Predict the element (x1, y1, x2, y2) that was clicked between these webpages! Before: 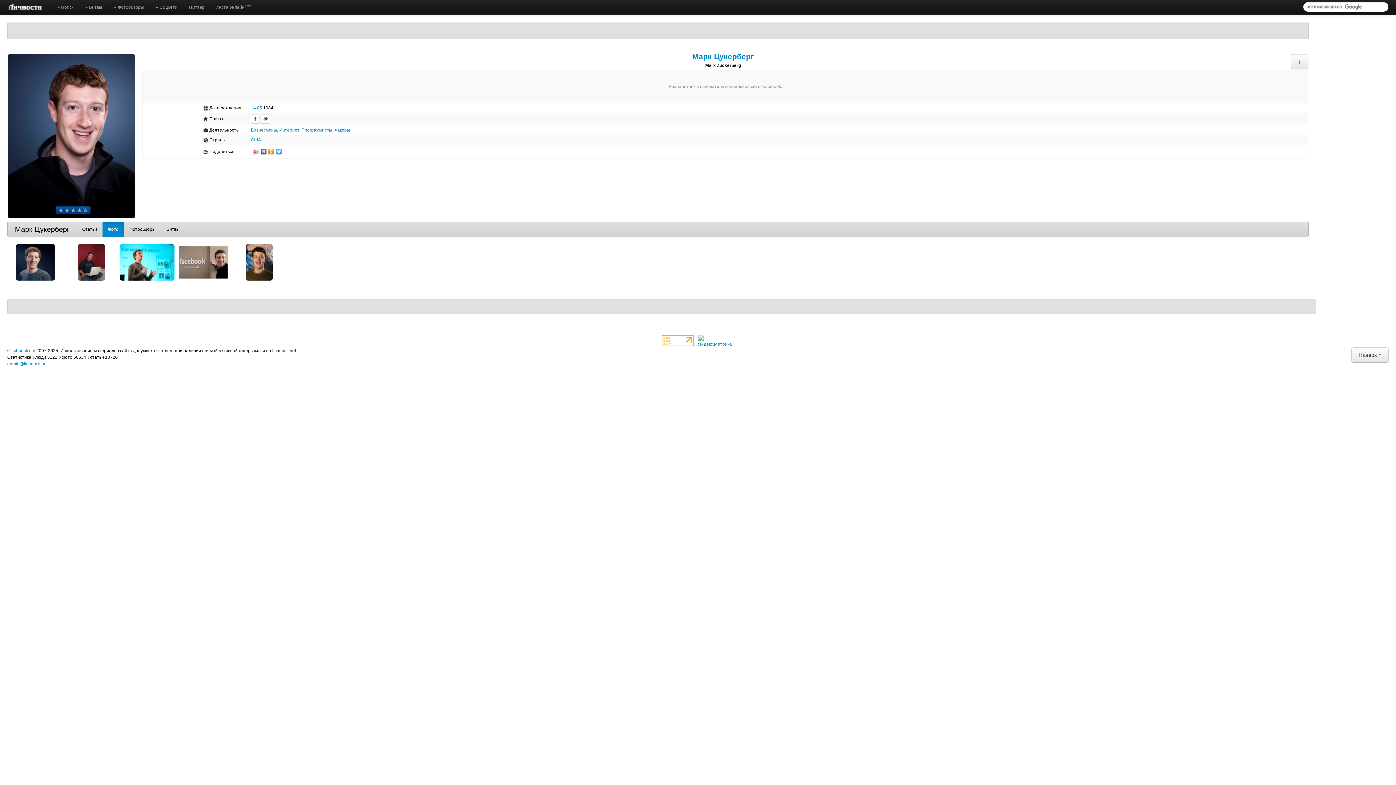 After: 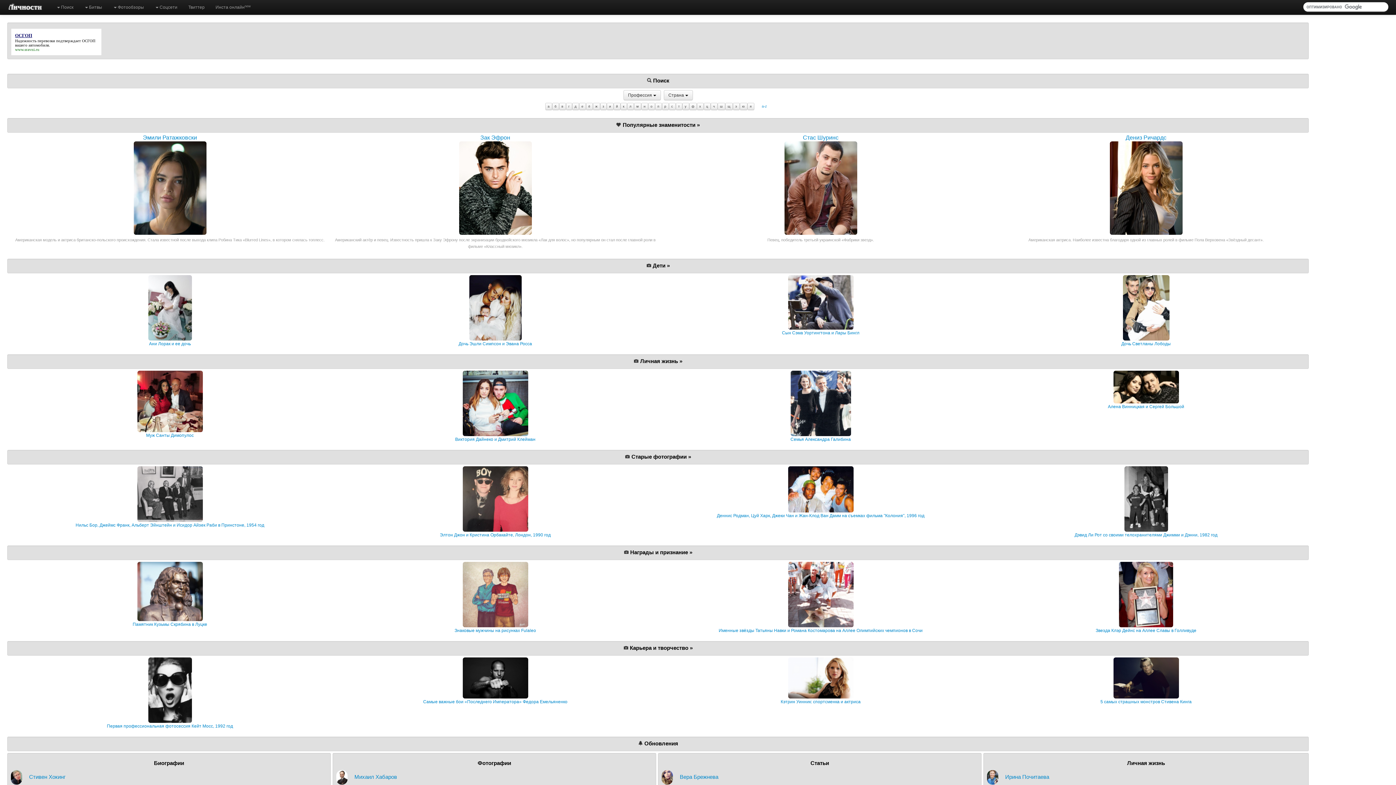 Action: bbox: (0, 0, 50, 14)